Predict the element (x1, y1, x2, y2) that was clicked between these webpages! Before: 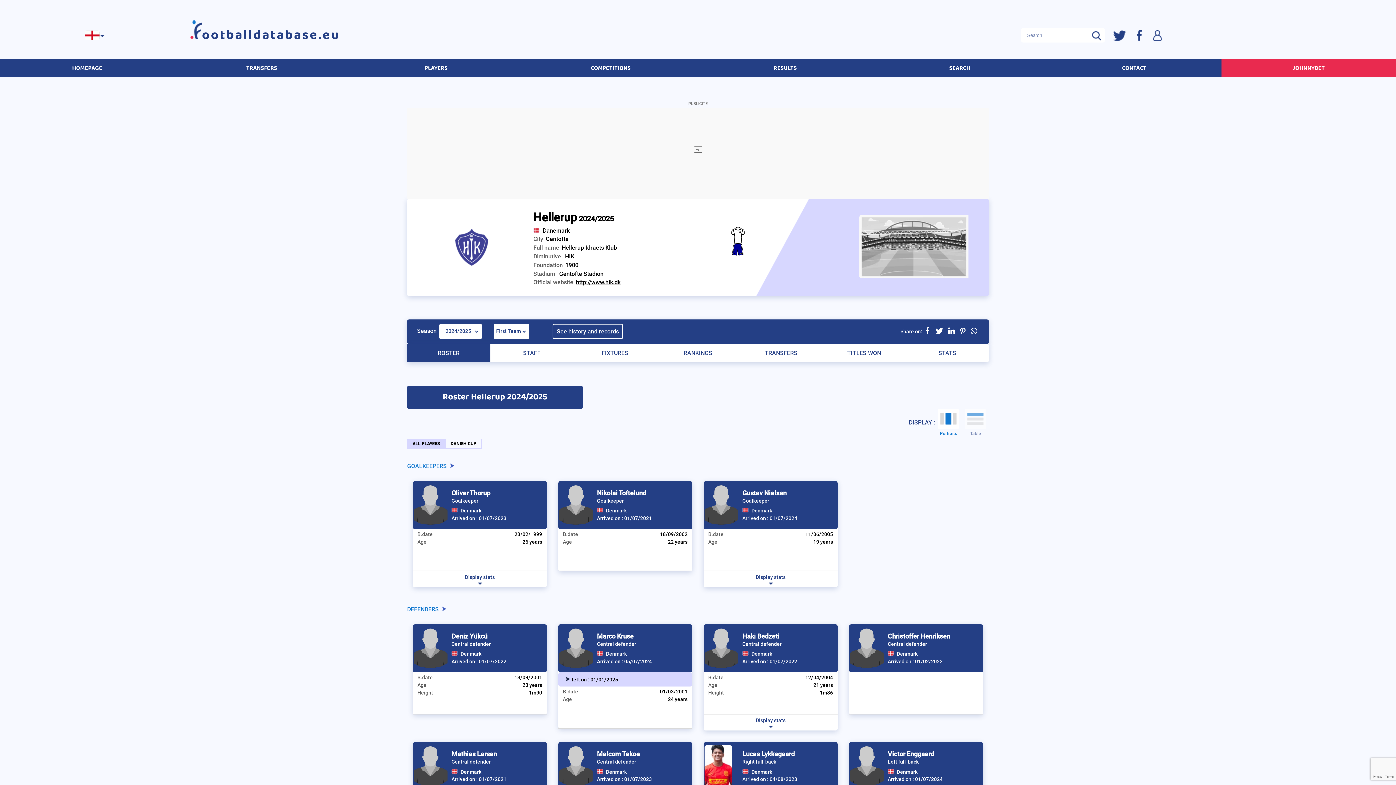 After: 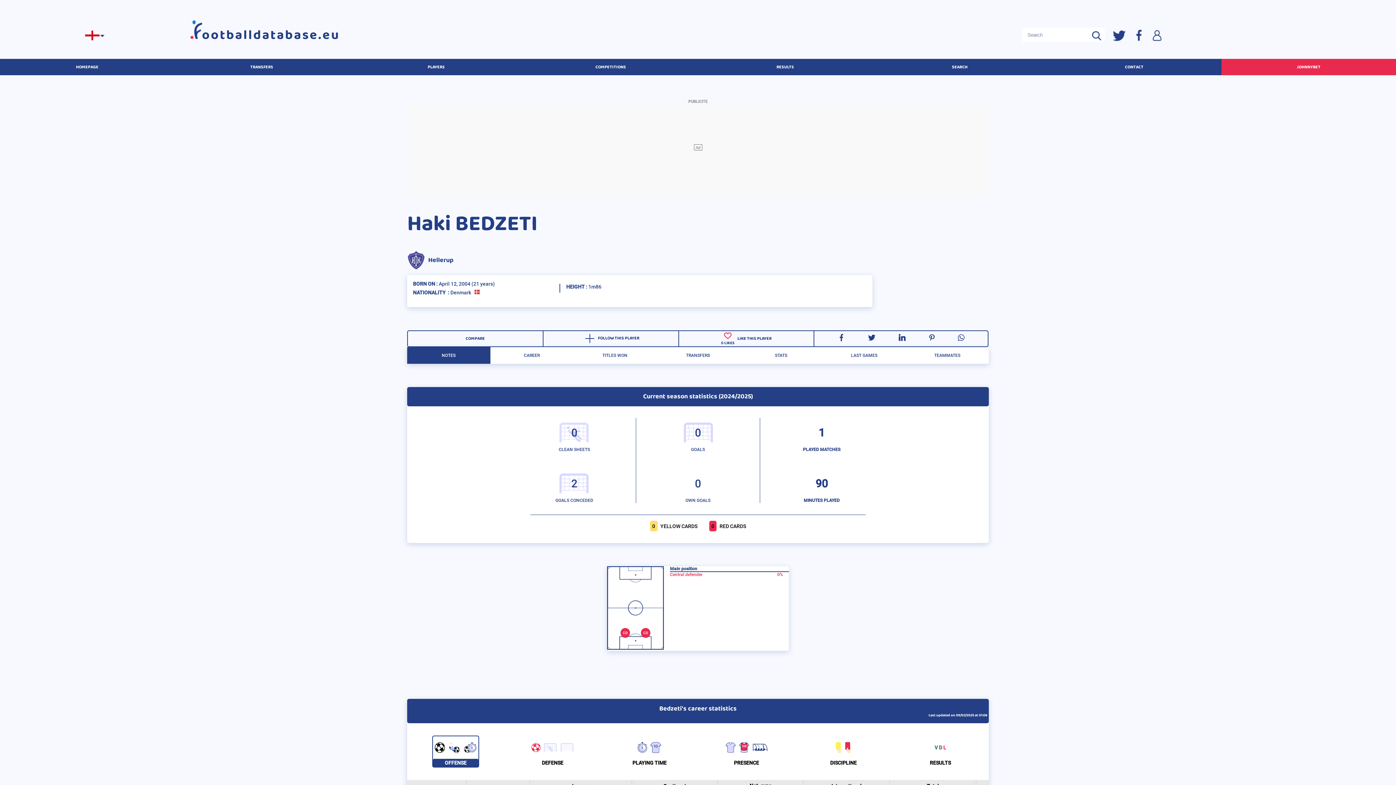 Action: label: Haki Bedzeti bbox: (742, 602, 778, 610)